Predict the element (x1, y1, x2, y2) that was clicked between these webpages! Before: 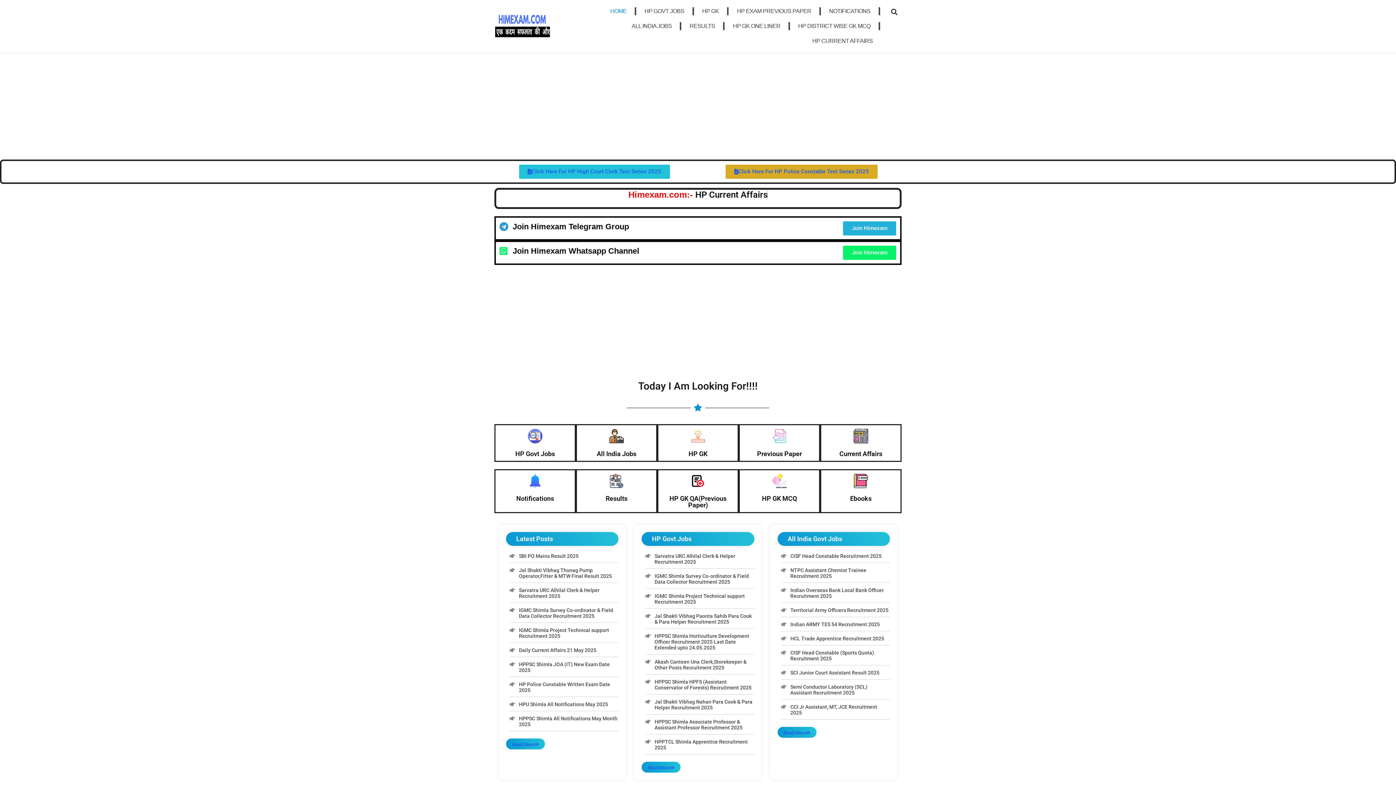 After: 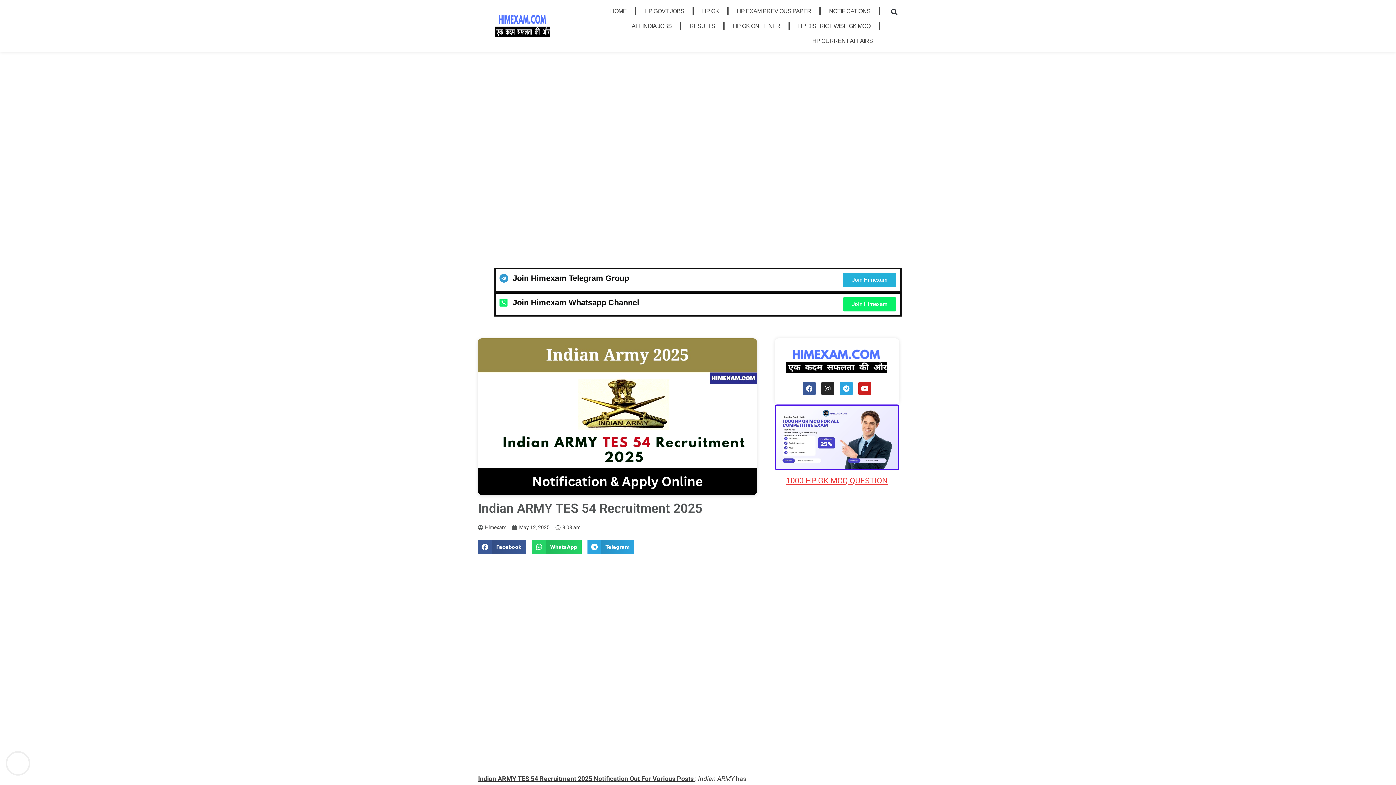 Action: bbox: (790, 621, 880, 627) label: Indian ARMY TES 54 Recruitment 2025